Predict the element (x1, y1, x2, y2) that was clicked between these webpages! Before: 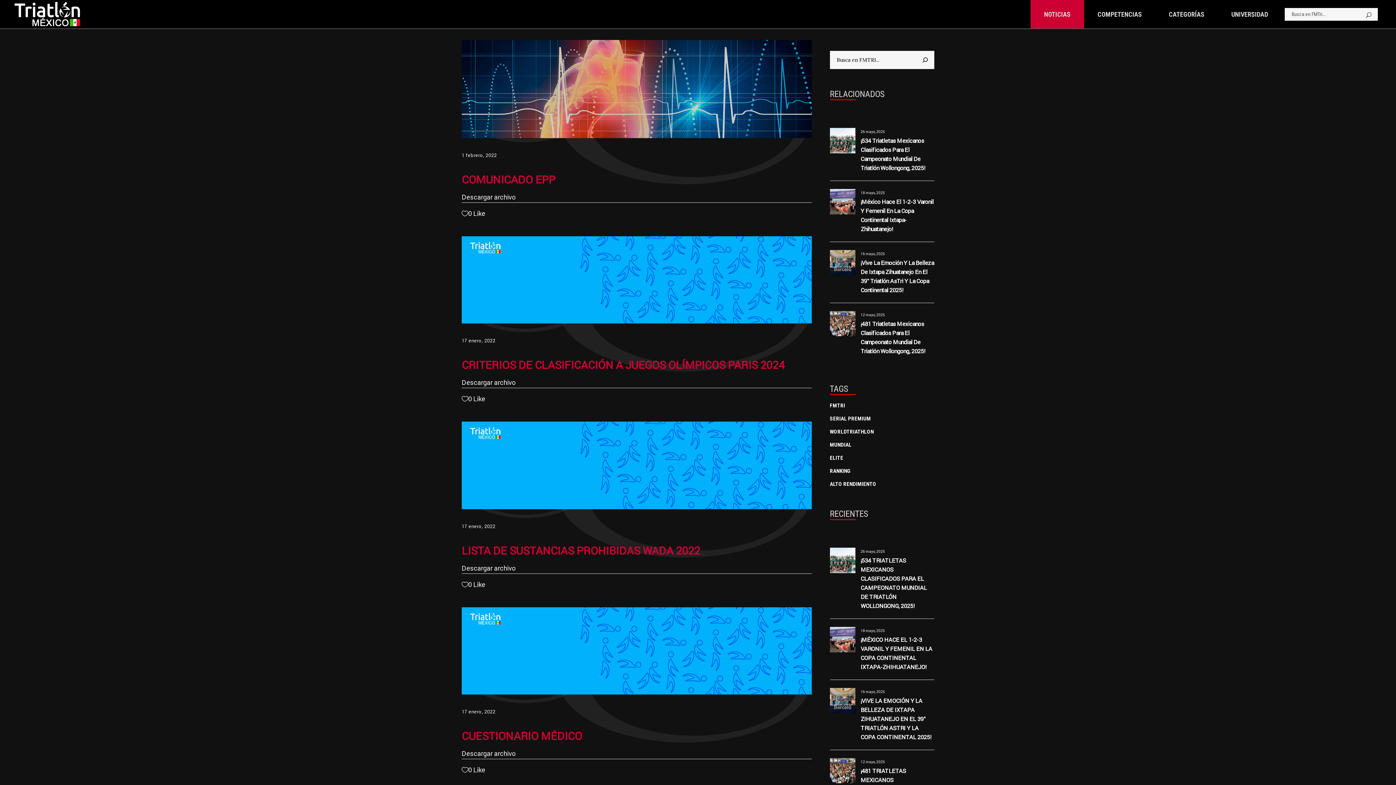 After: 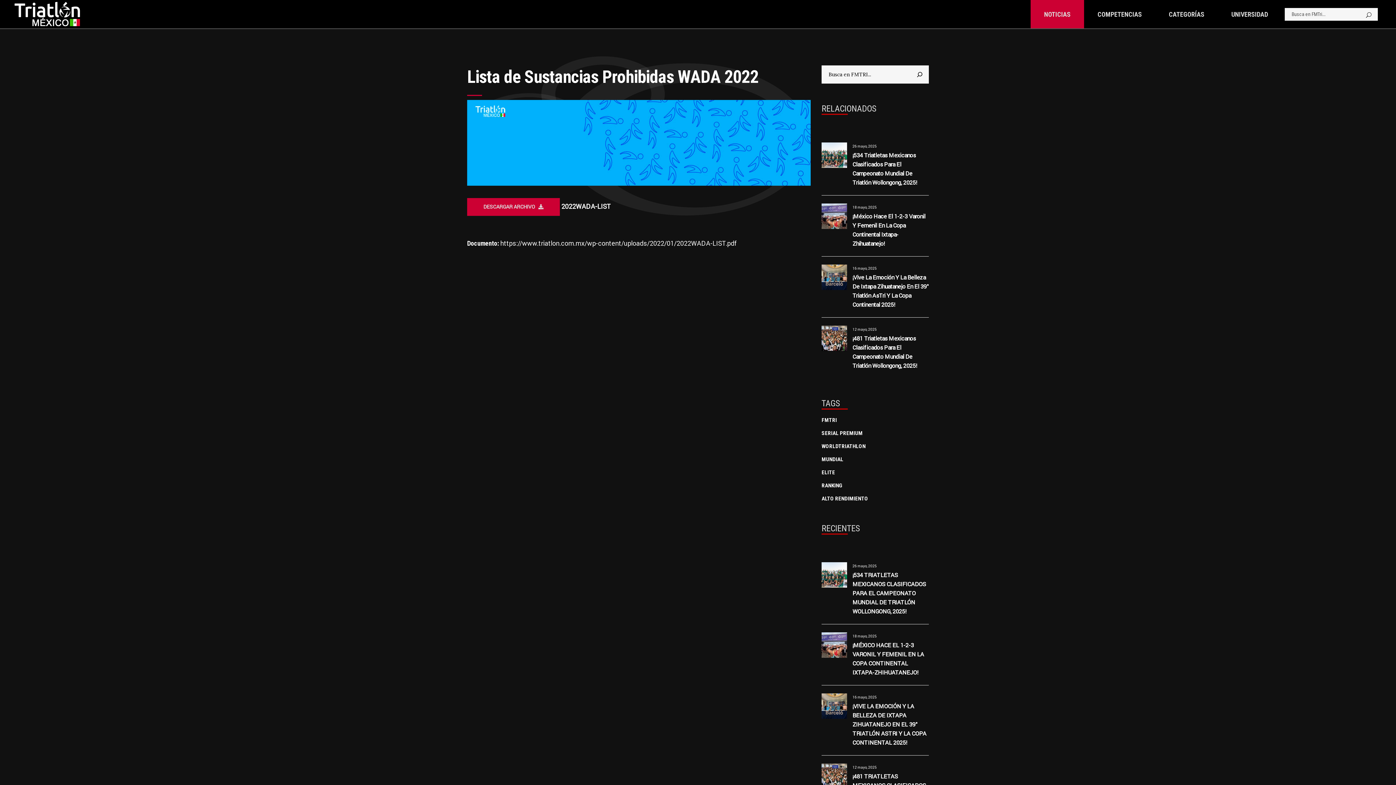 Action: bbox: (461, 544, 700, 557) label: LISTA DE SUSTANCIAS PROHIBIDAS WADA 2022